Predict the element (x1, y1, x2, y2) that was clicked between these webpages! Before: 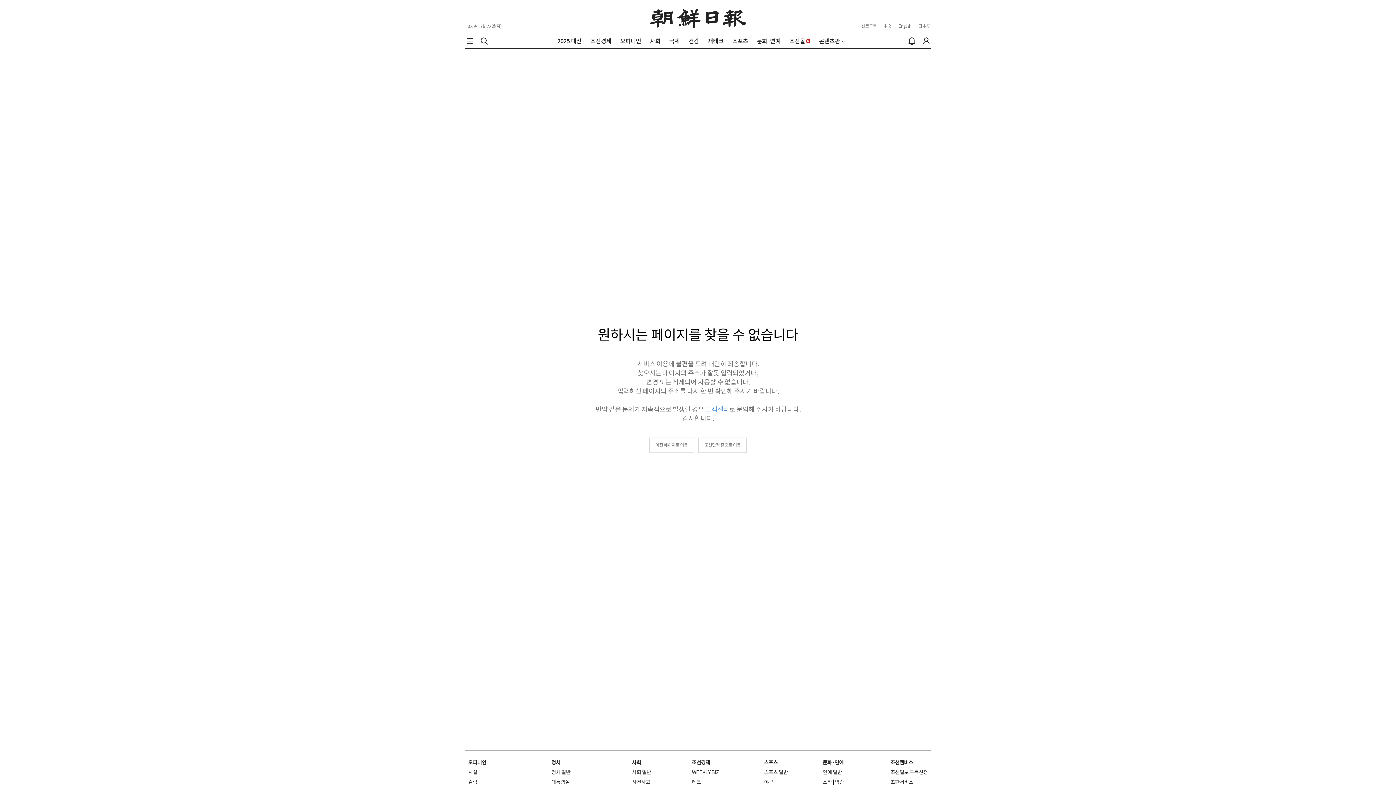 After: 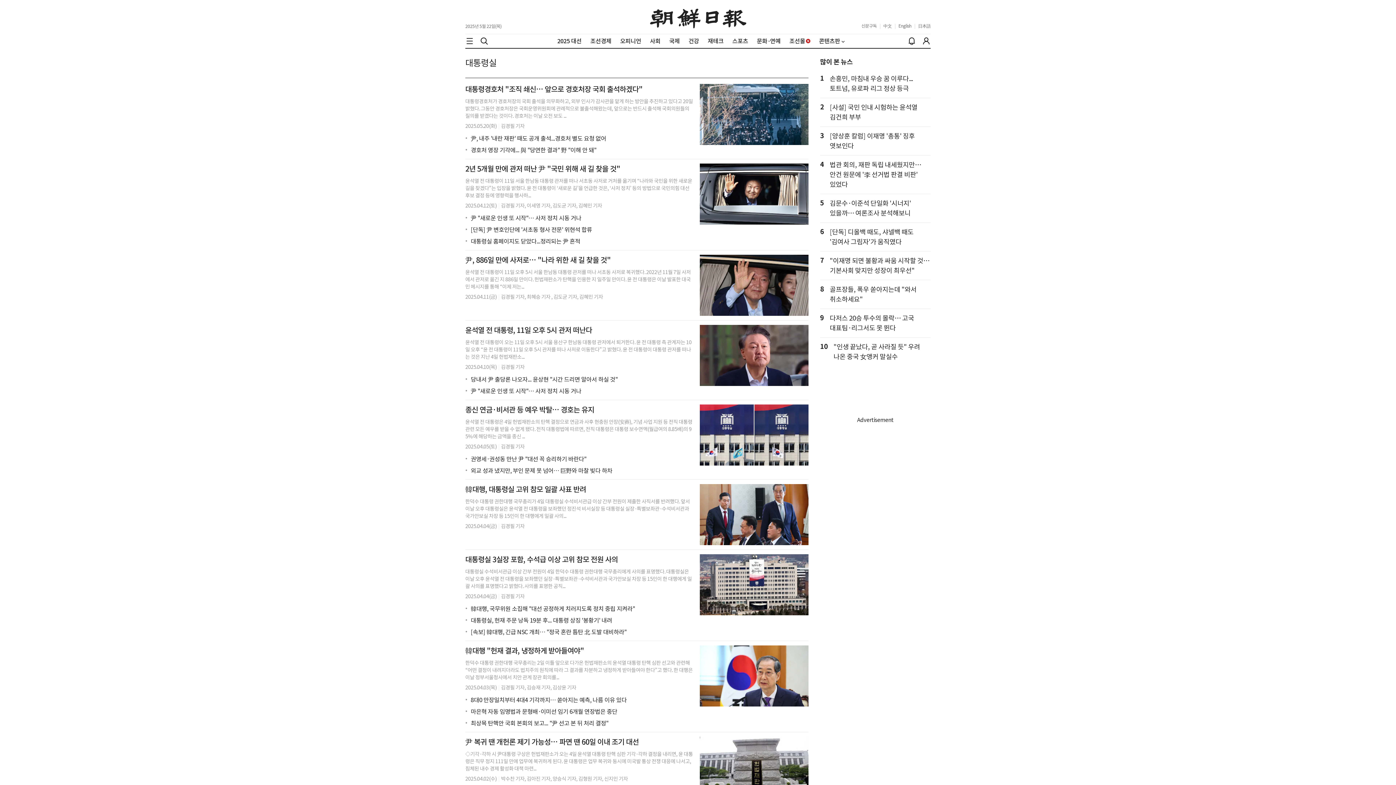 Action: label: 대통령실 bbox: (551, 779, 569, 785)